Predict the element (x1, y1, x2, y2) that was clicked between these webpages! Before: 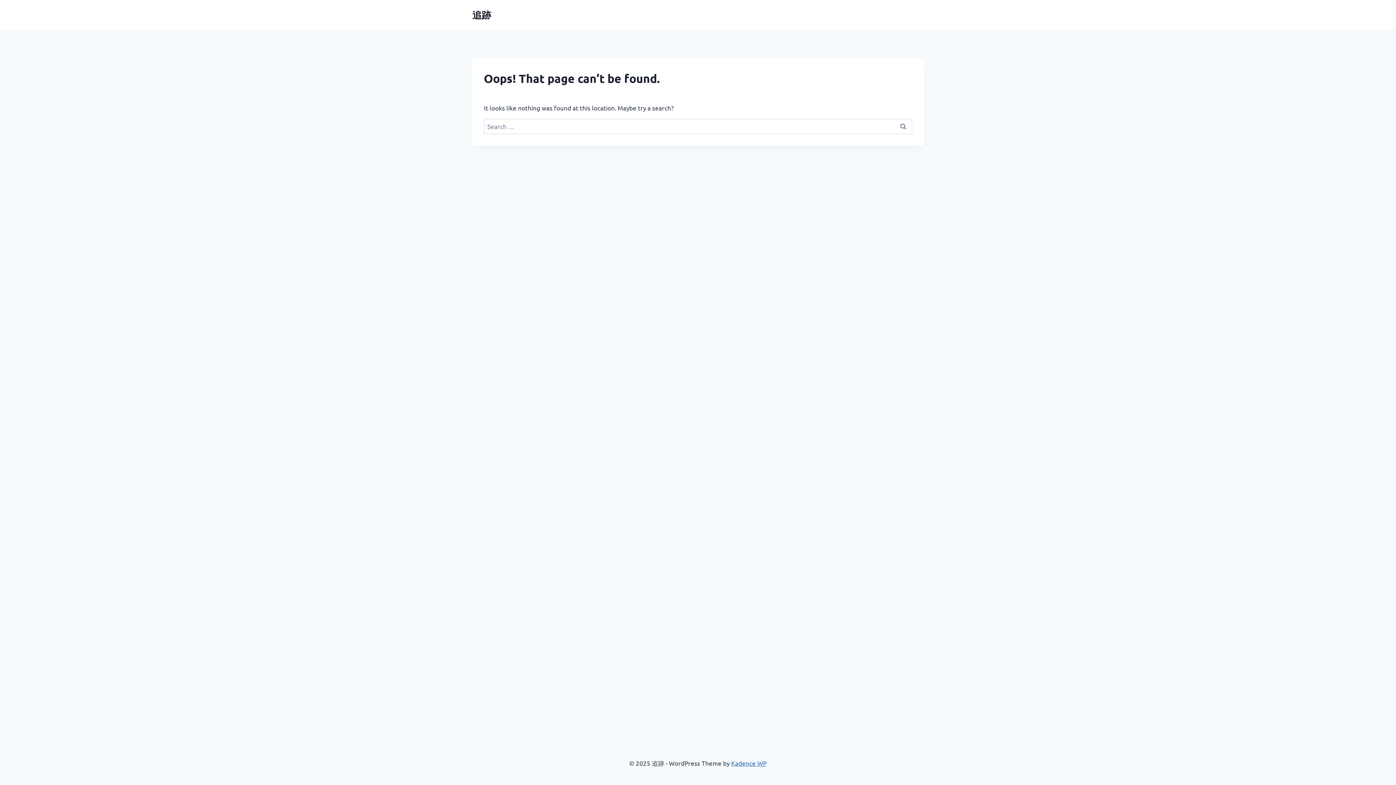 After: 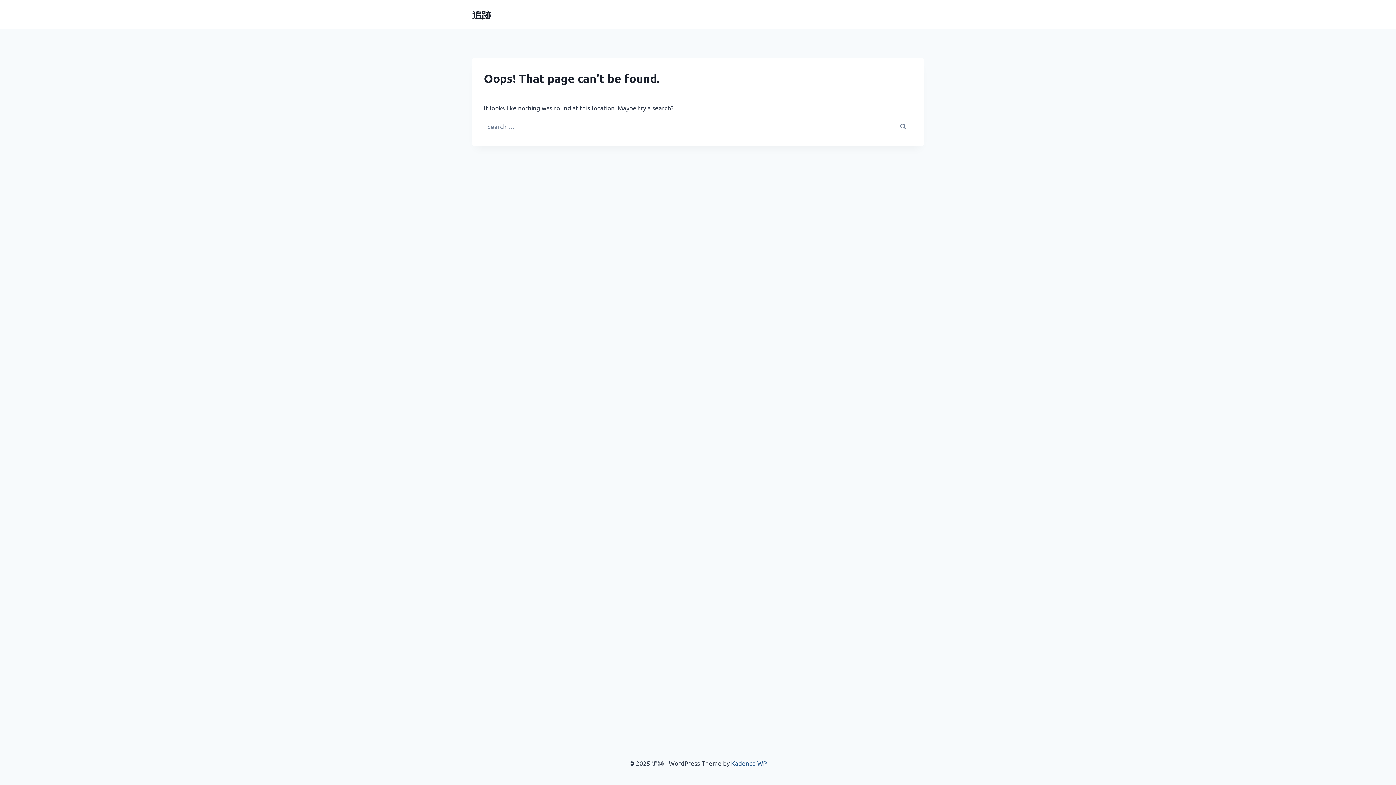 Action: bbox: (731, 759, 766, 767) label: Kadence WP